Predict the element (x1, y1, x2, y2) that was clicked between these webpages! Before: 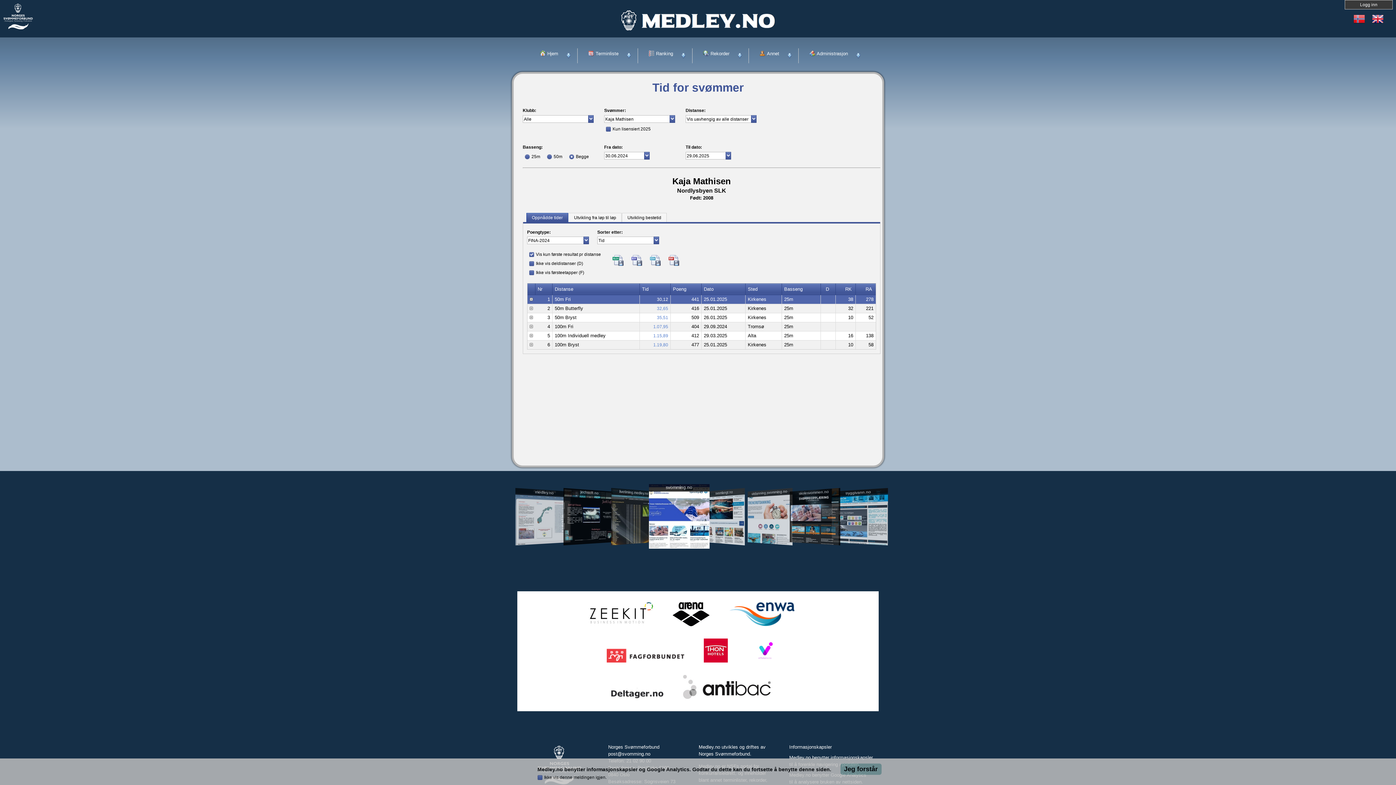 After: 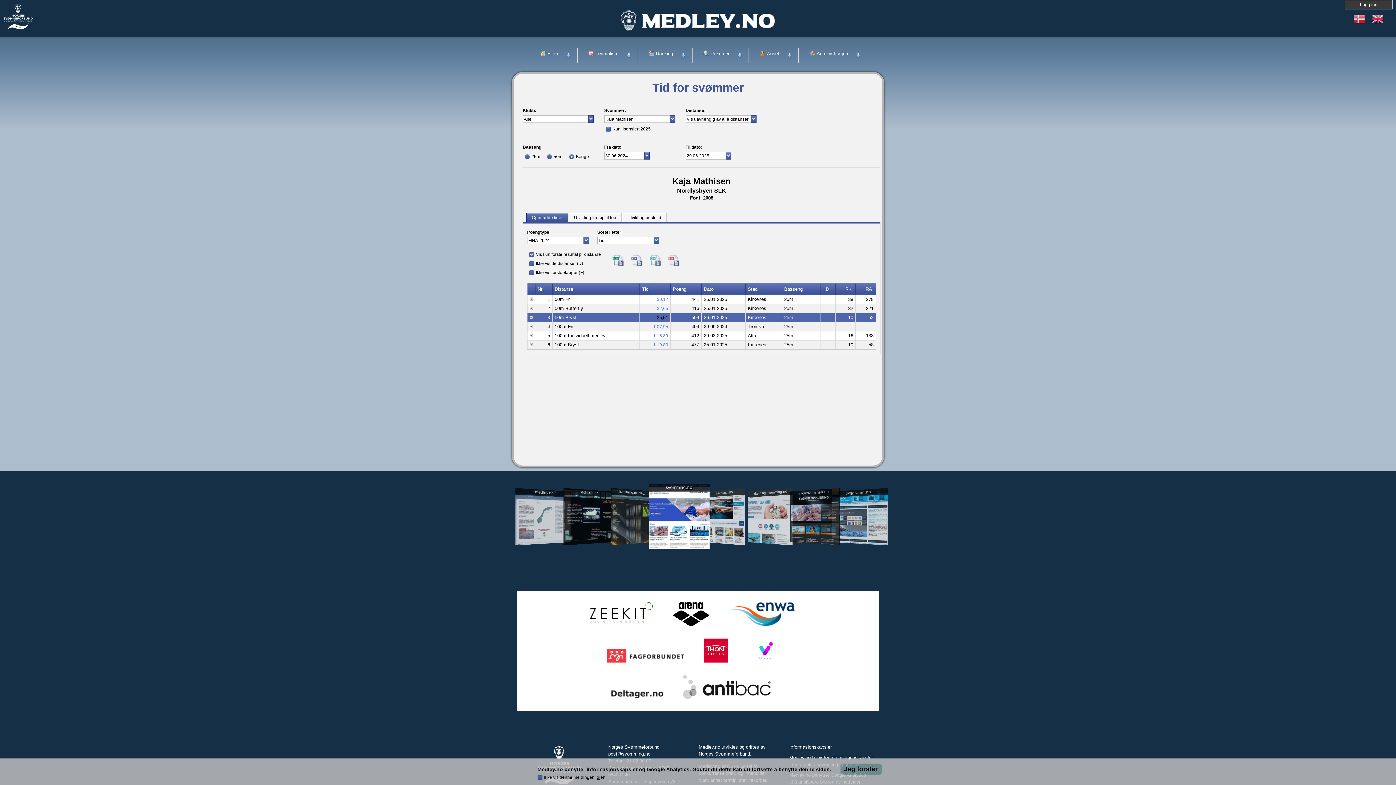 Action: bbox: (657, 315, 668, 320) label: 35,51